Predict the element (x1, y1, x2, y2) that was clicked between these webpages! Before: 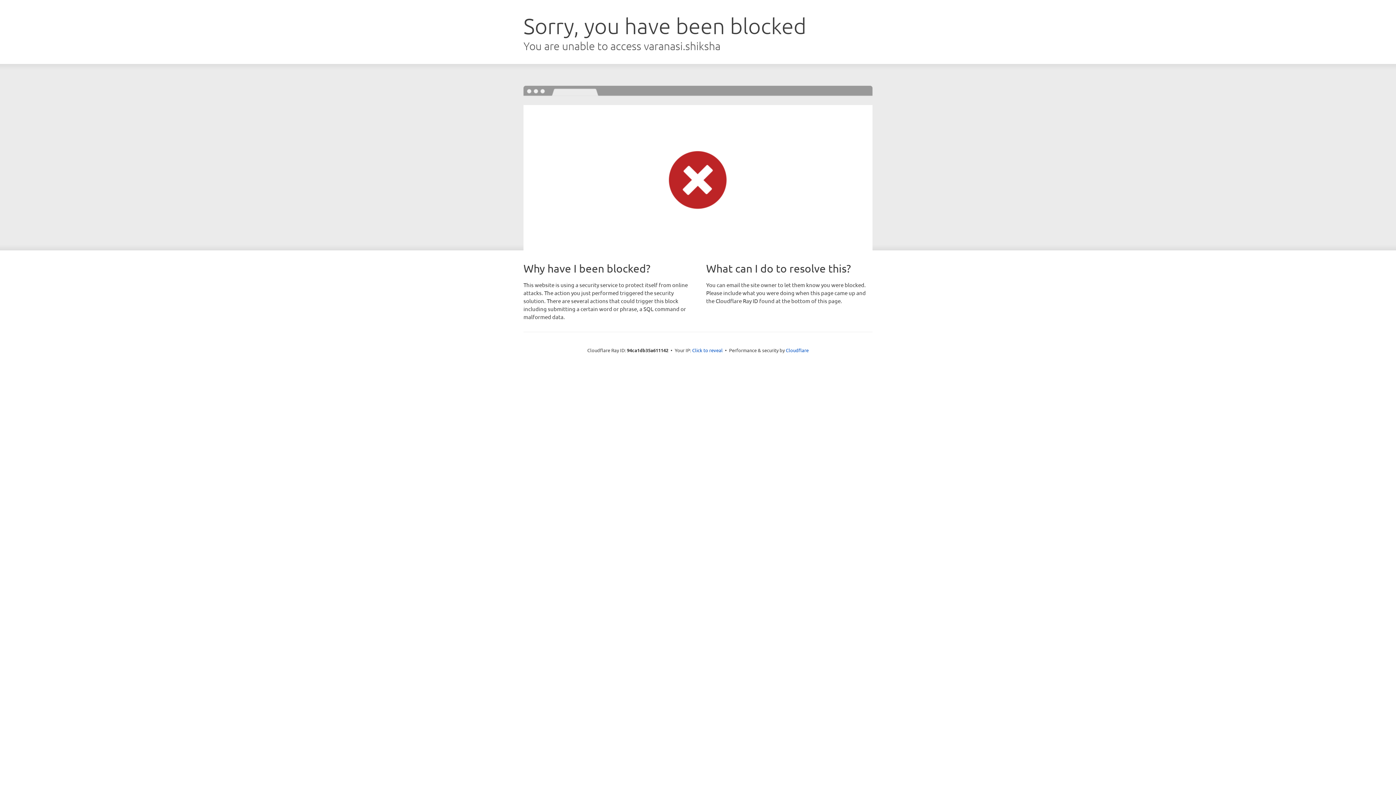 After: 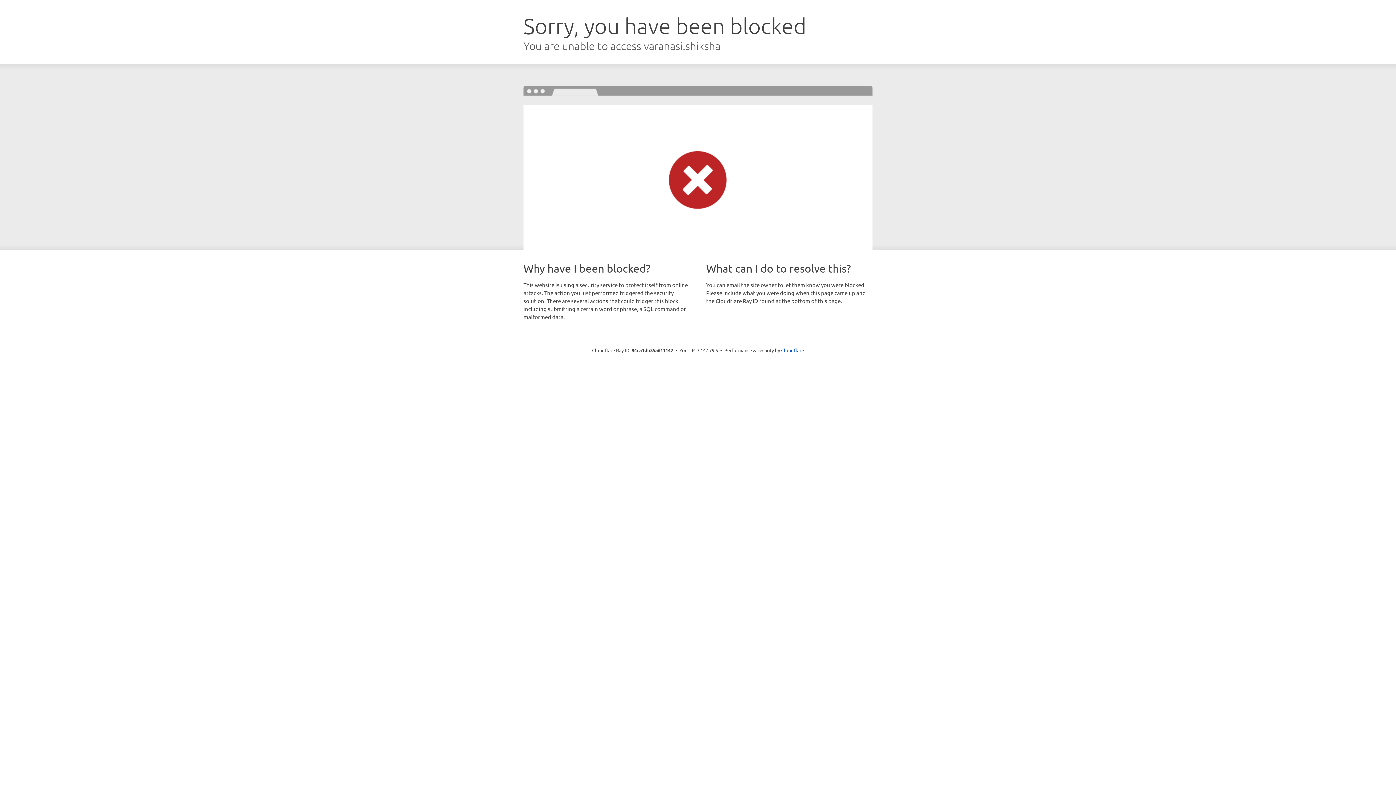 Action: bbox: (692, 346, 722, 353) label: Click to reveal